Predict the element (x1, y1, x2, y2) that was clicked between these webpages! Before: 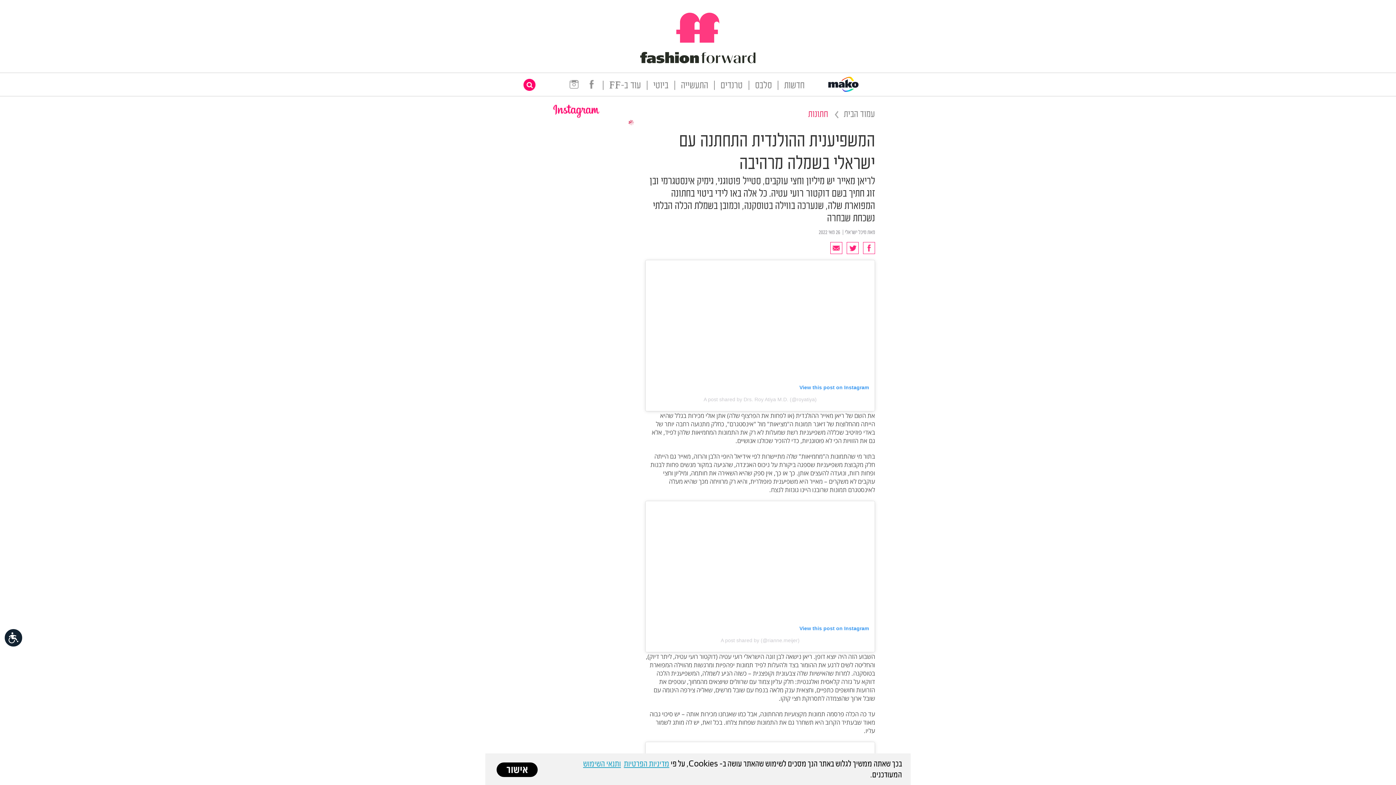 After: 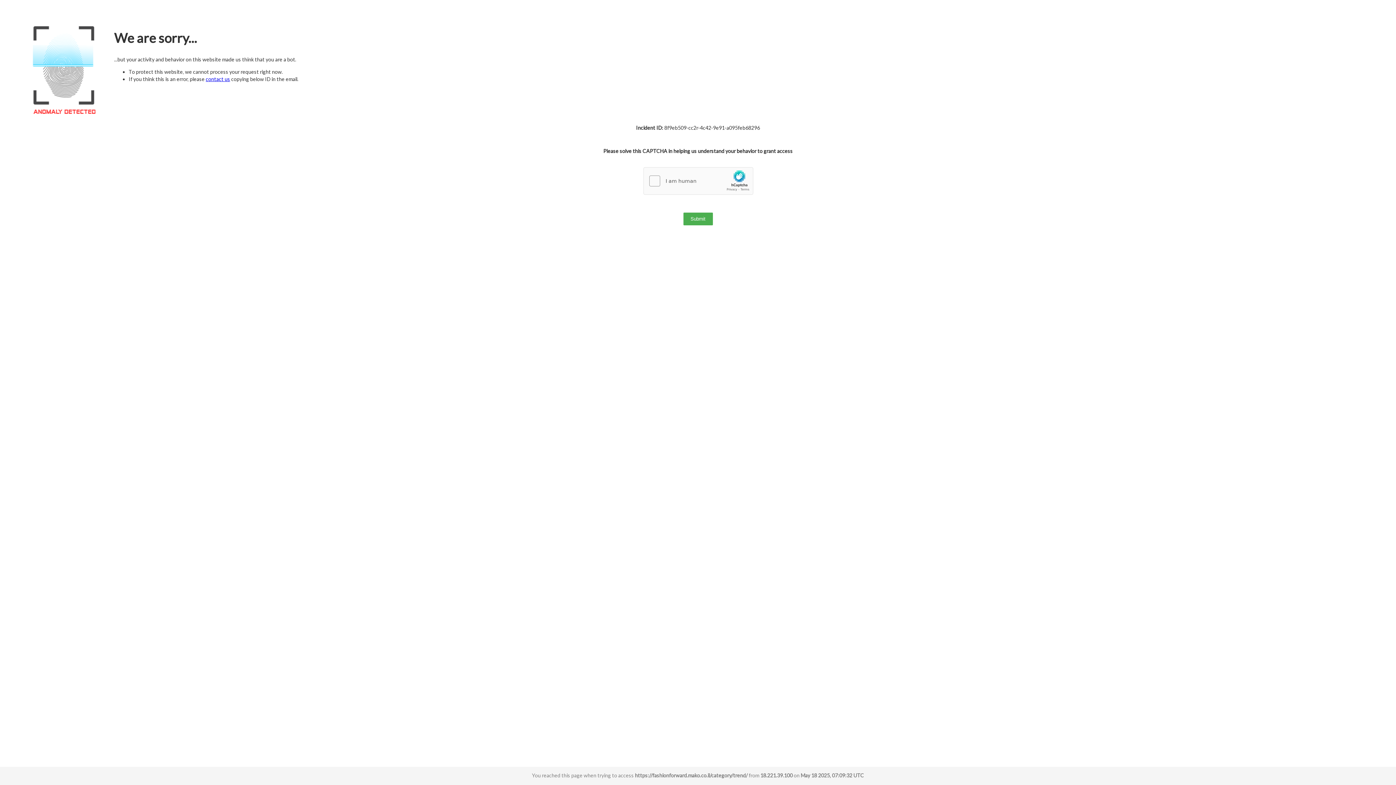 Action: label: טרנדים bbox: (715, 80, 748, 91)